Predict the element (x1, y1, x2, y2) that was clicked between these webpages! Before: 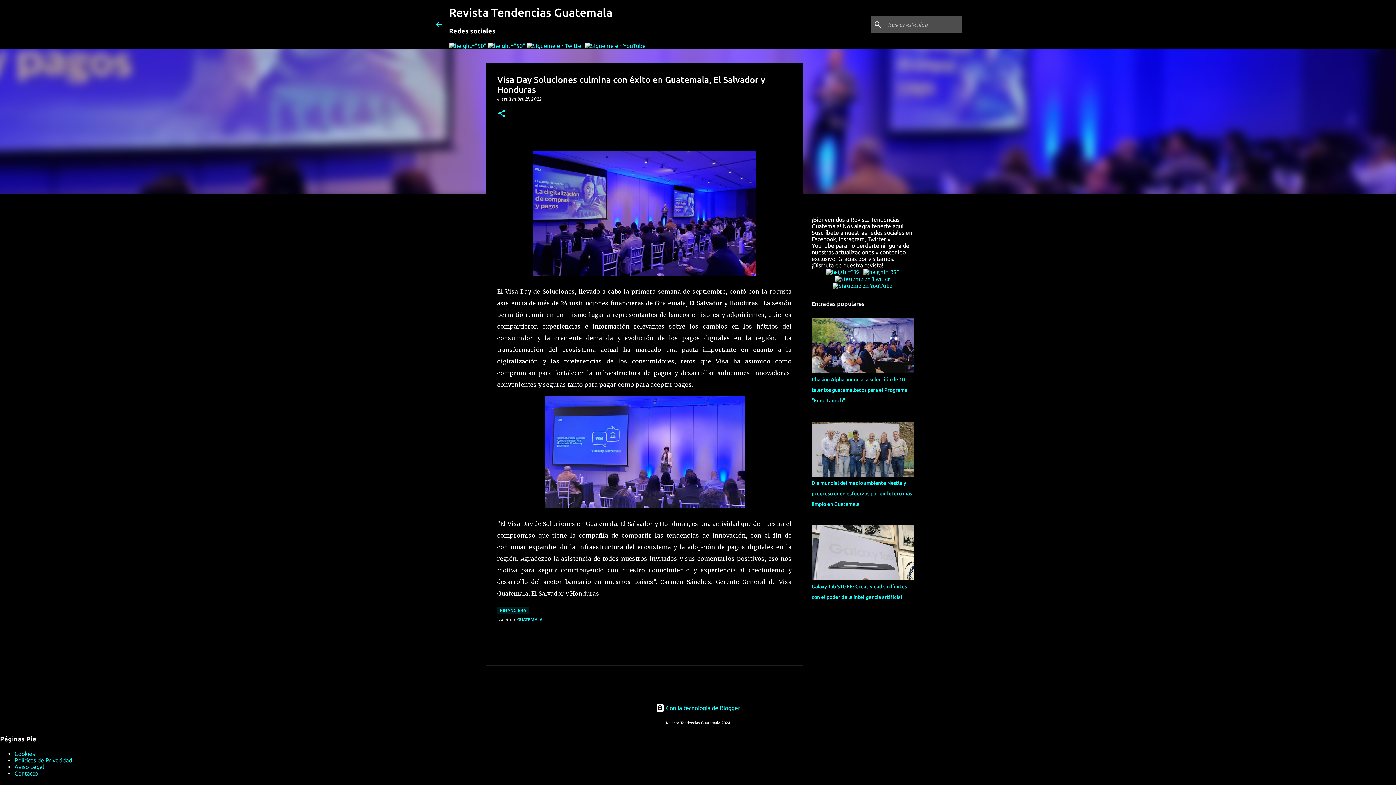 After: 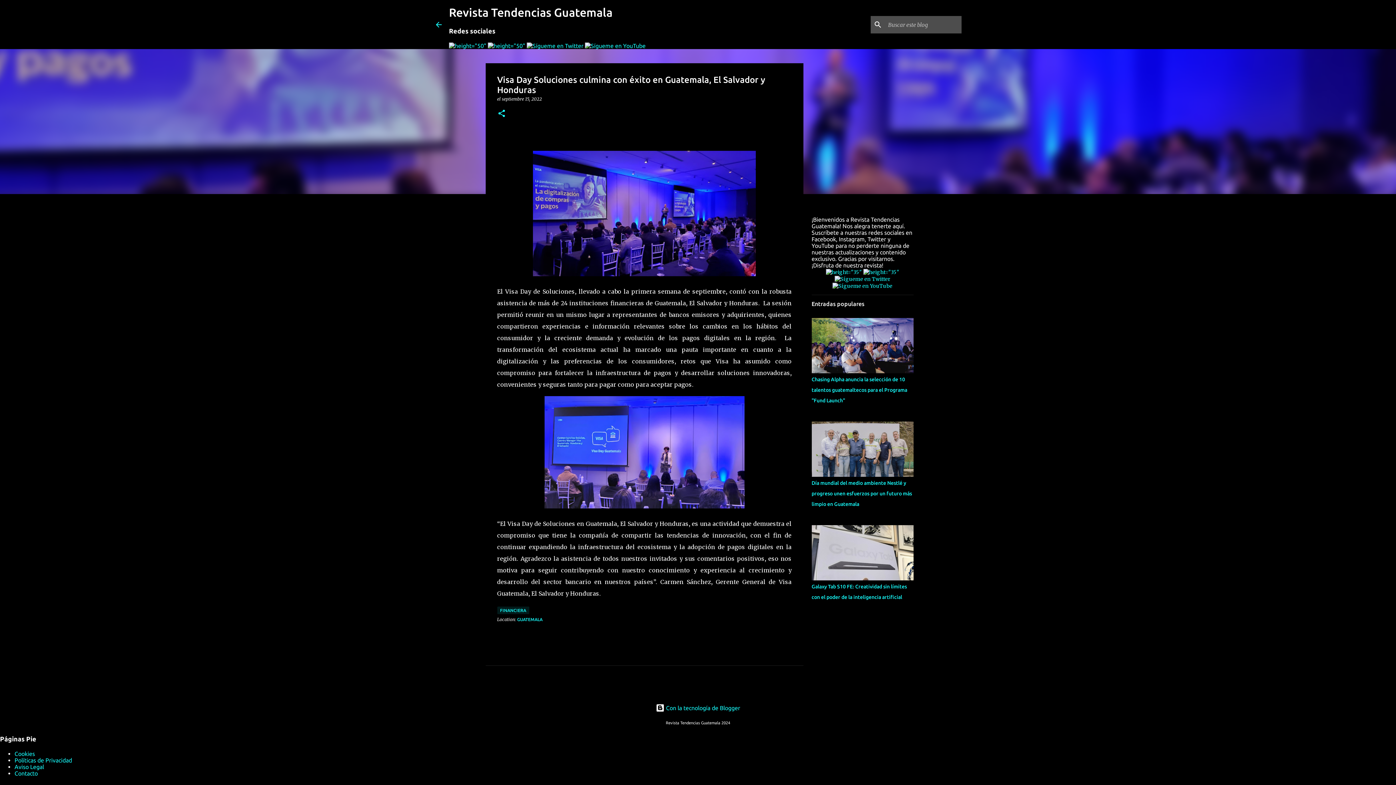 Action: bbox: (863, 269, 899, 275)